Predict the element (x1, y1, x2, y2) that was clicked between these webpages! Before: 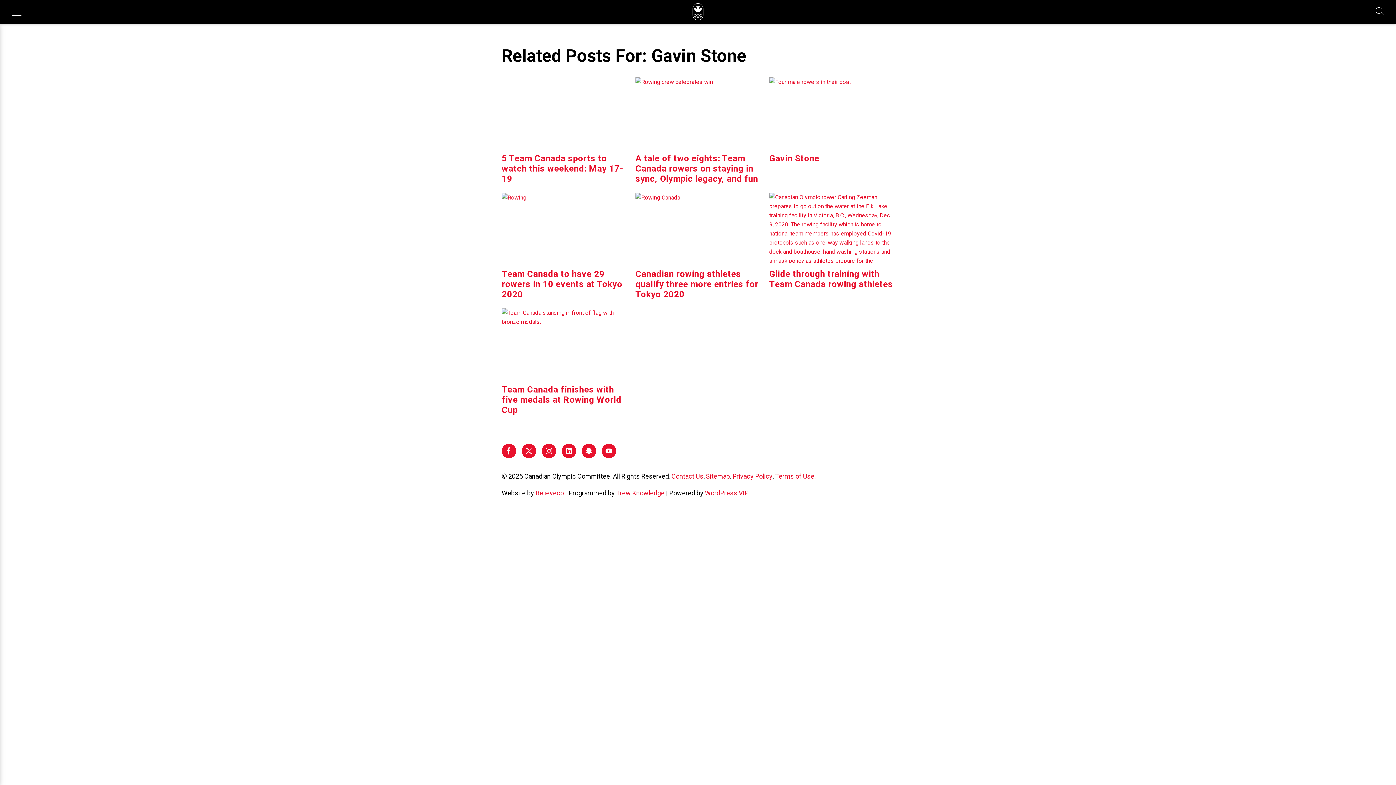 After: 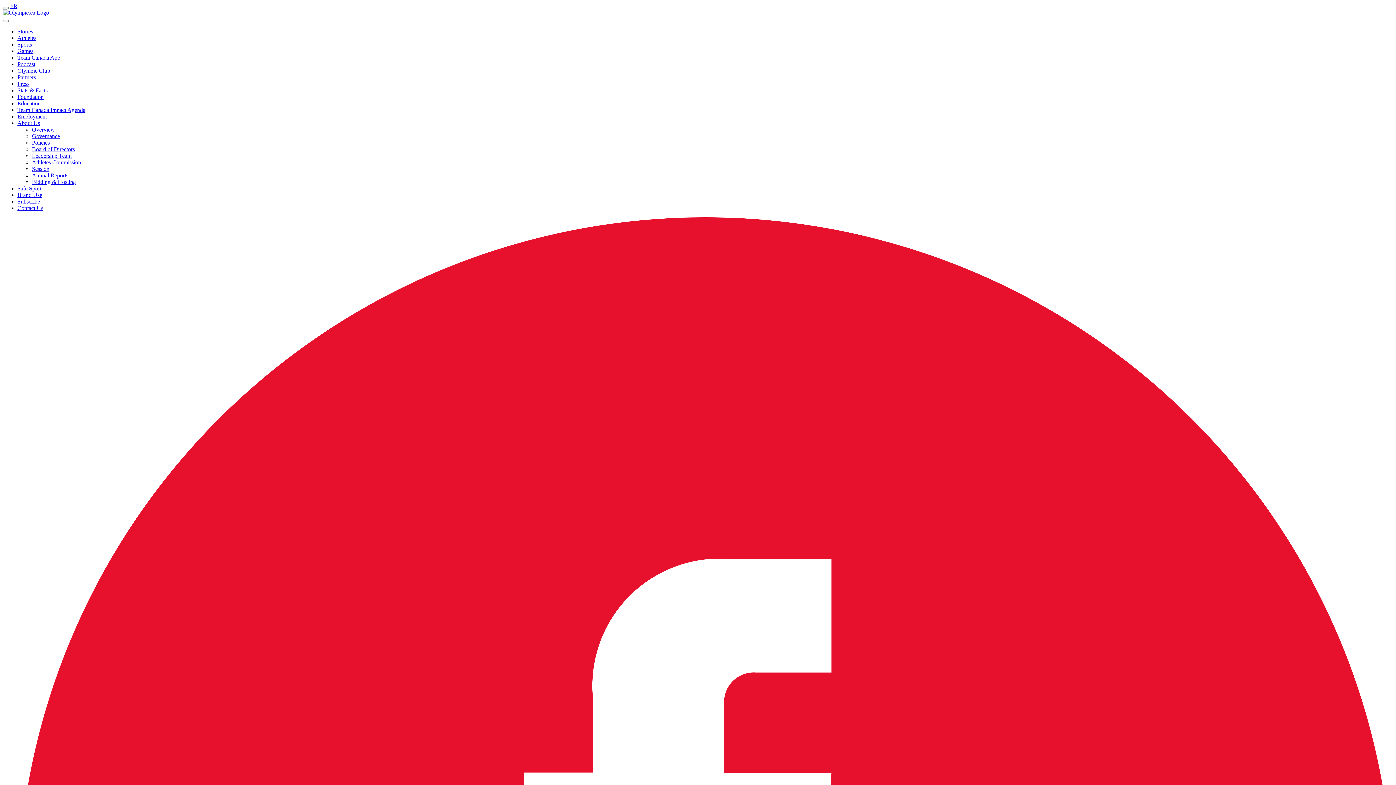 Action: bbox: (671, 472, 703, 480) label: Contact Us